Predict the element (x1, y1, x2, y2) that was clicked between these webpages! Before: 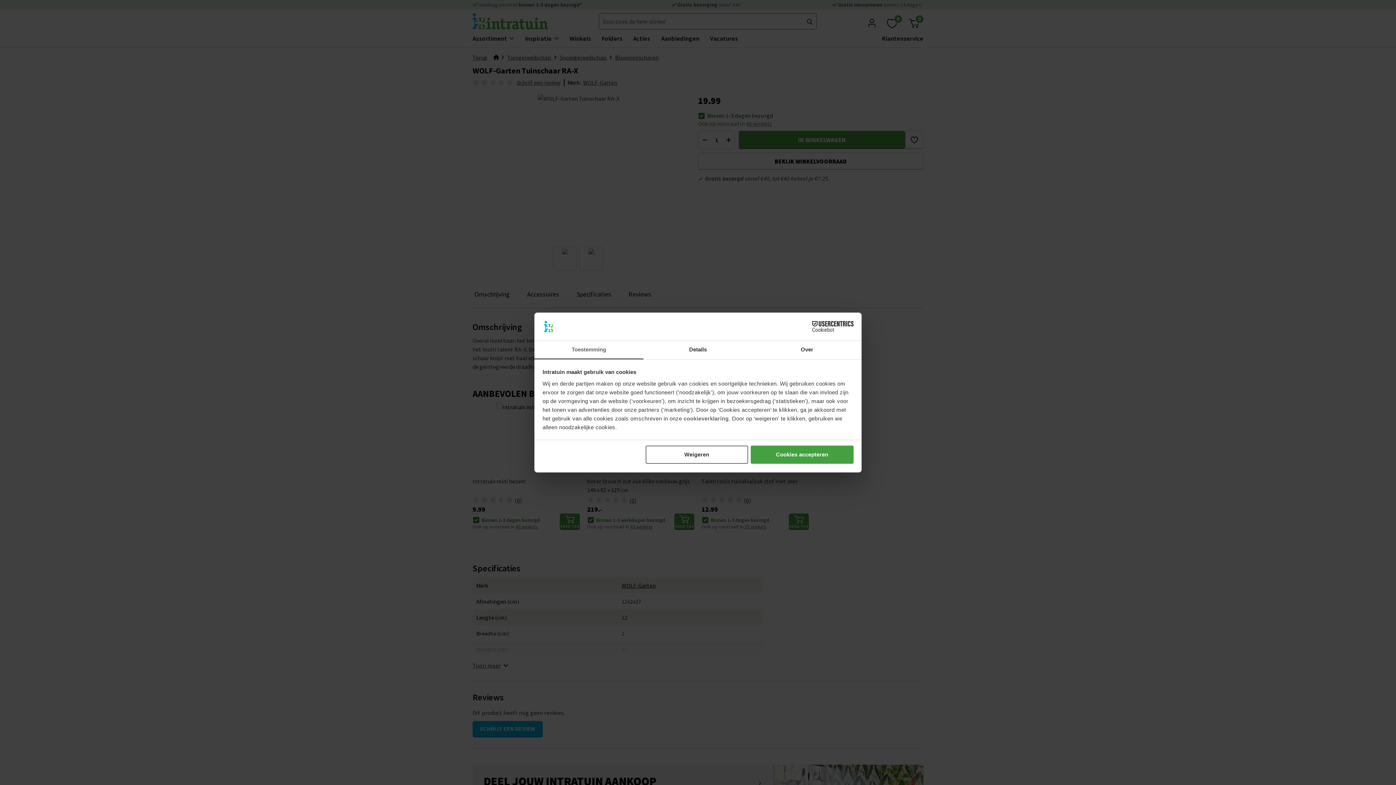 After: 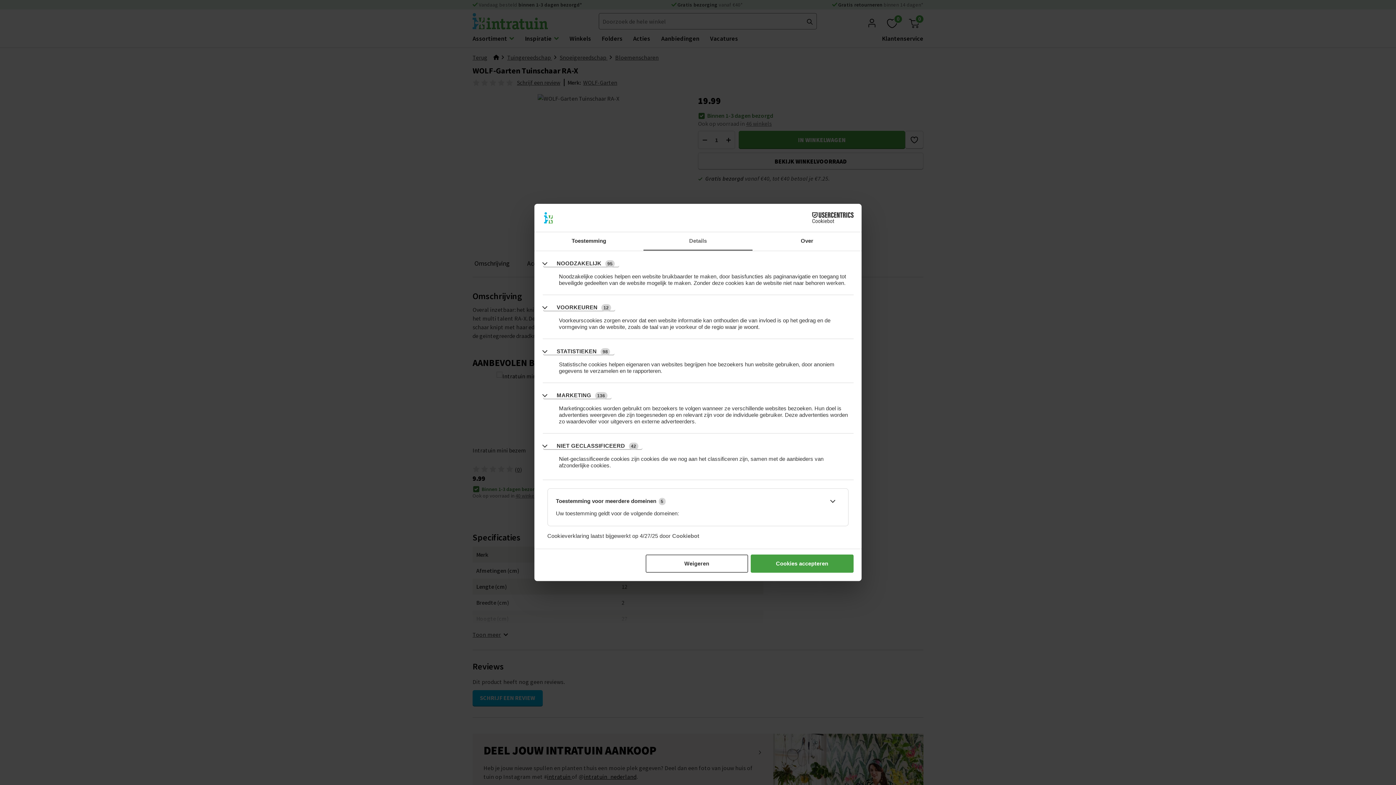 Action: bbox: (643, 341, 752, 359) label: Details